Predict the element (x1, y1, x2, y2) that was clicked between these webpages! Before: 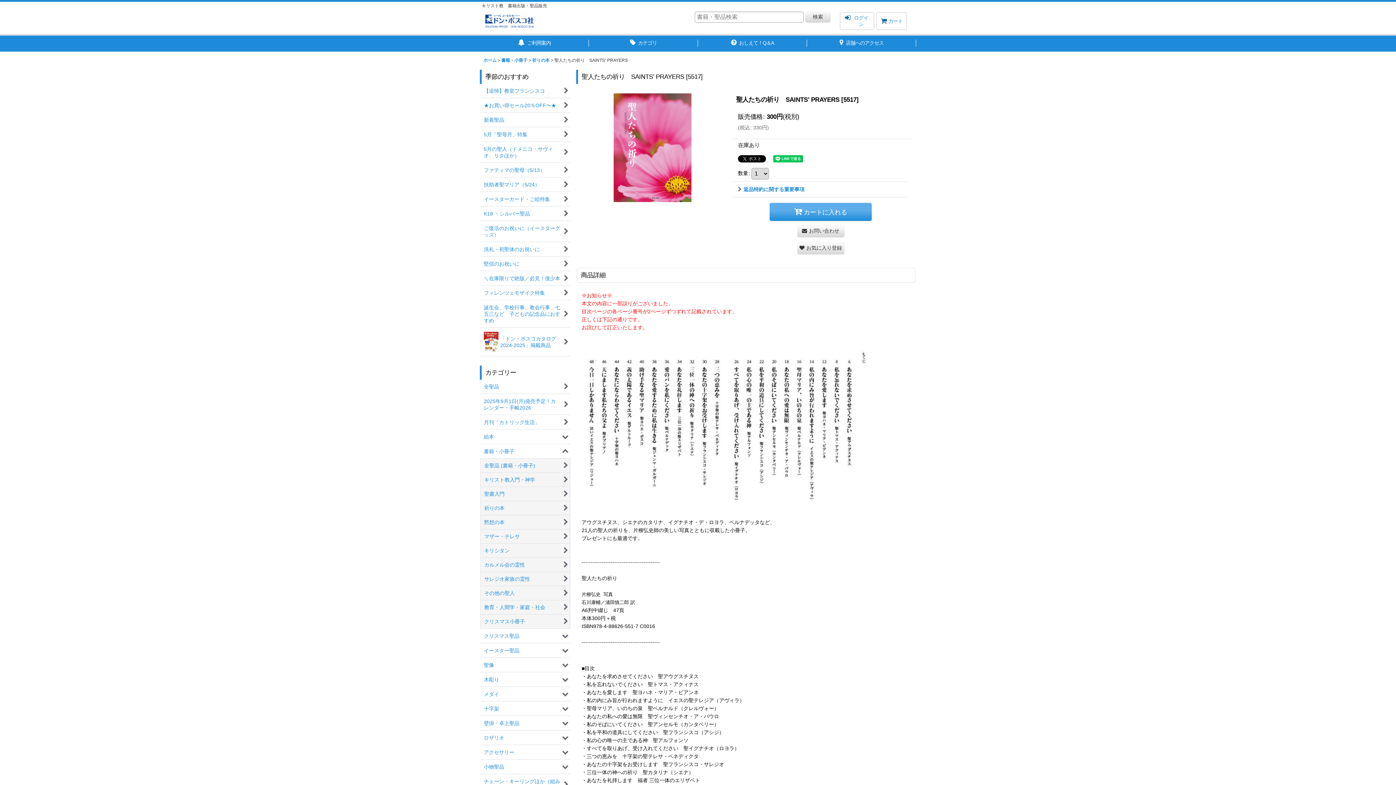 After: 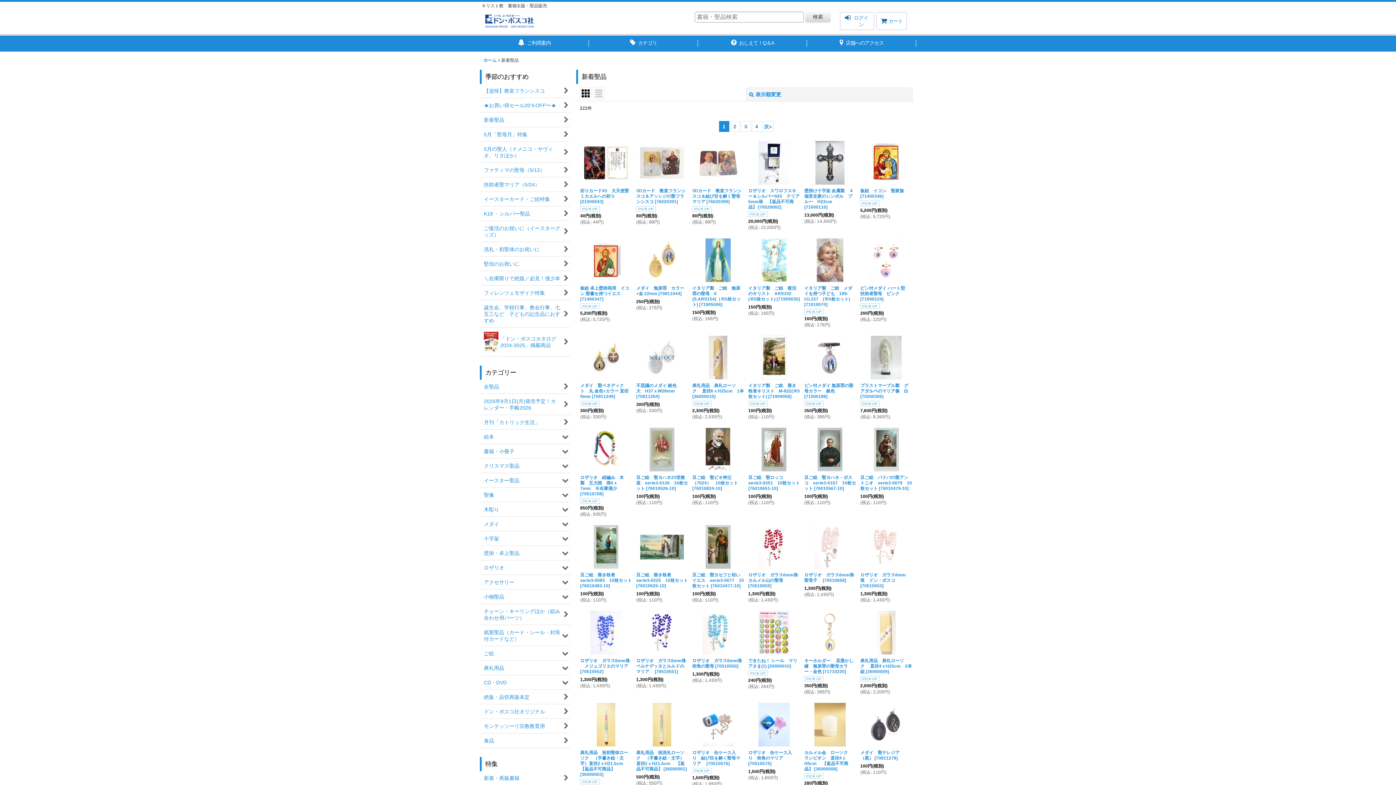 Action: label: 新着聖品 bbox: (480, 113, 570, 127)